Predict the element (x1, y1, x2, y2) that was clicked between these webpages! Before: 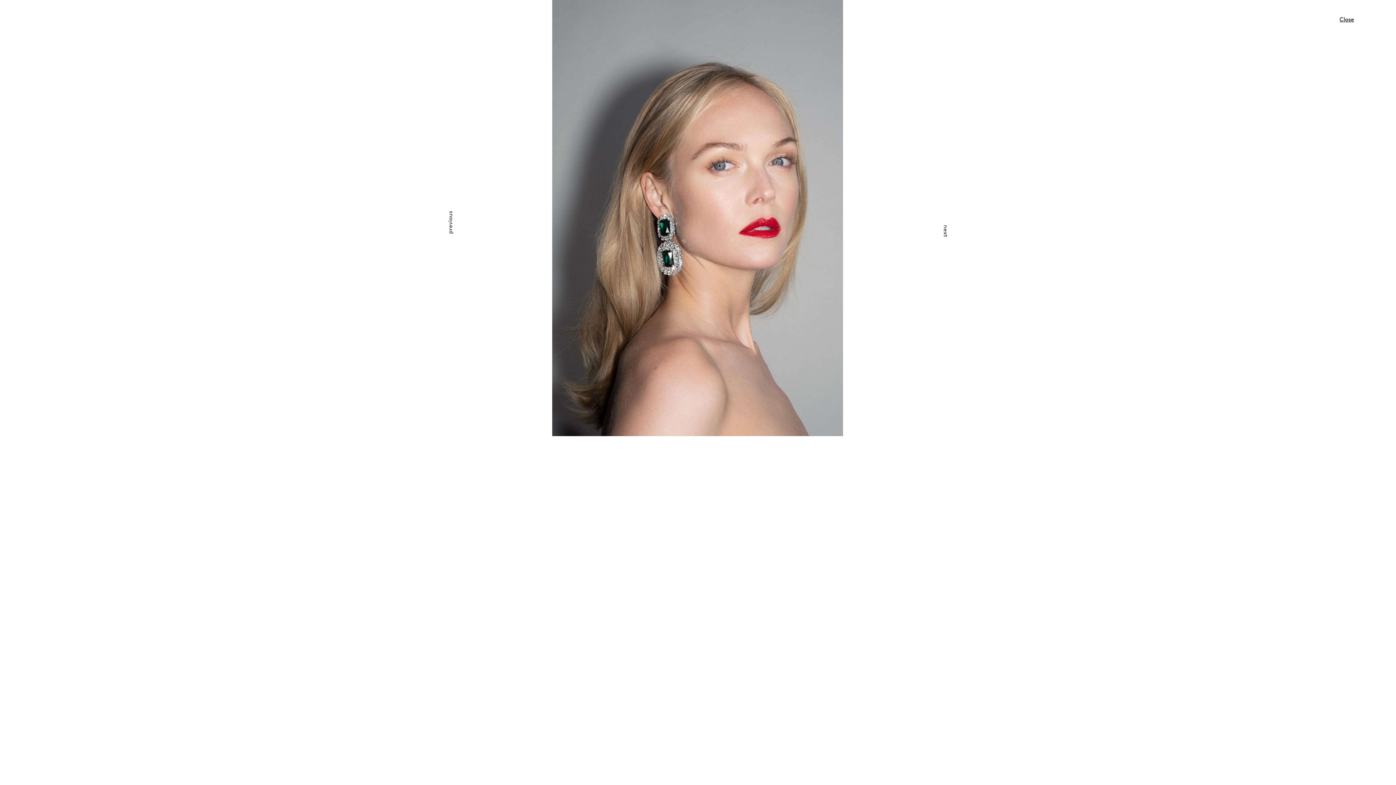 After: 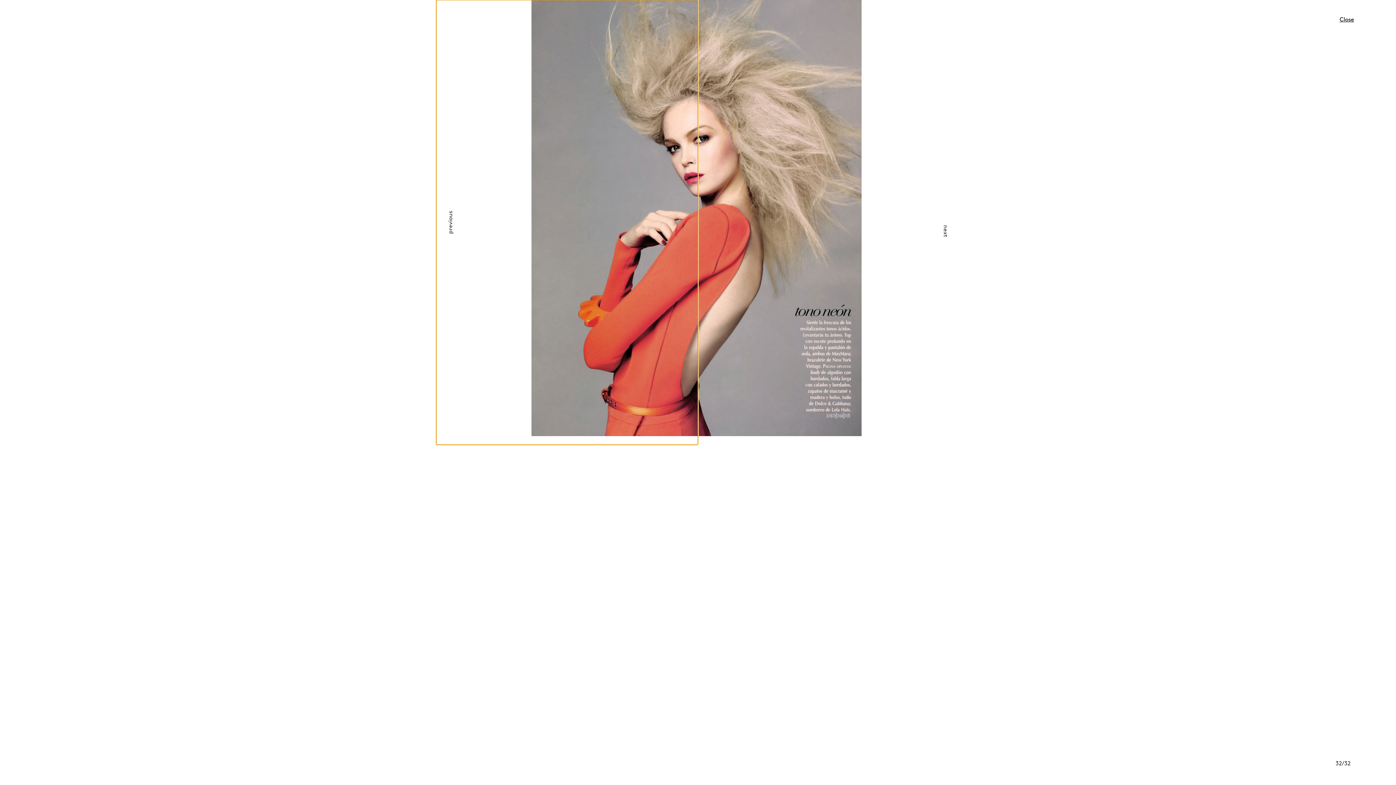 Action: label: previous bbox: (436, 0, 698, 445)